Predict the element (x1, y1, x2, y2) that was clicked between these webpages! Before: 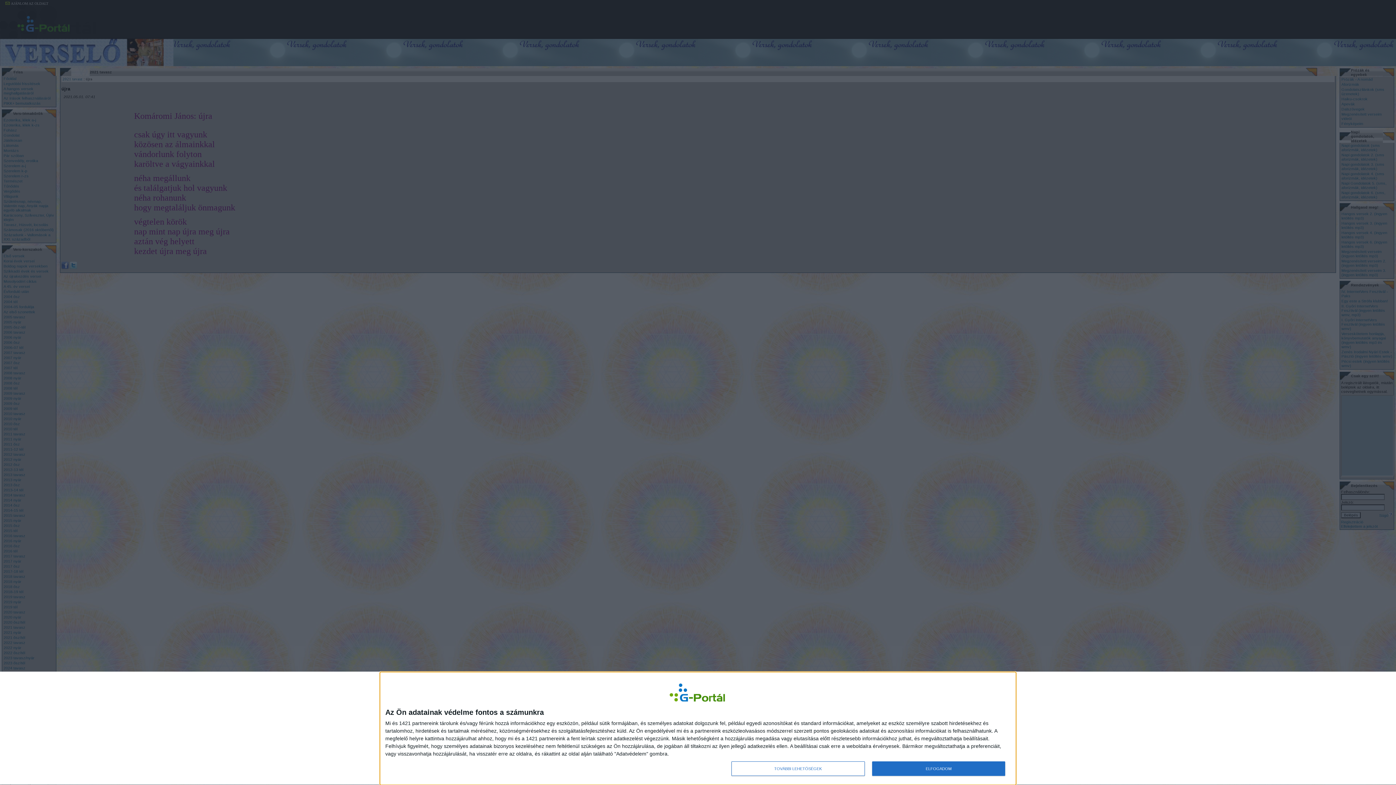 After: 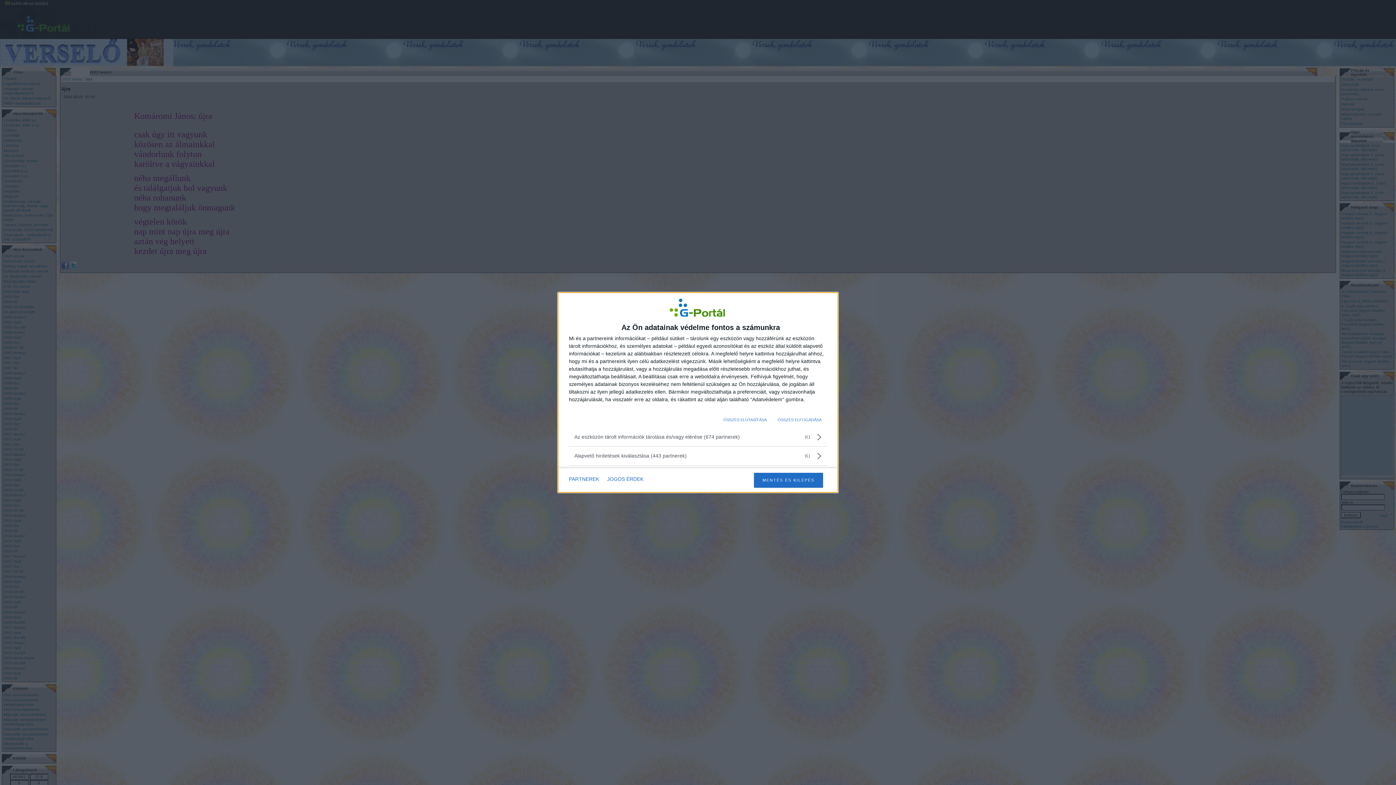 Action: label: TOVÁBBI LEHETŐSÉGEK bbox: (731, 761, 864, 776)